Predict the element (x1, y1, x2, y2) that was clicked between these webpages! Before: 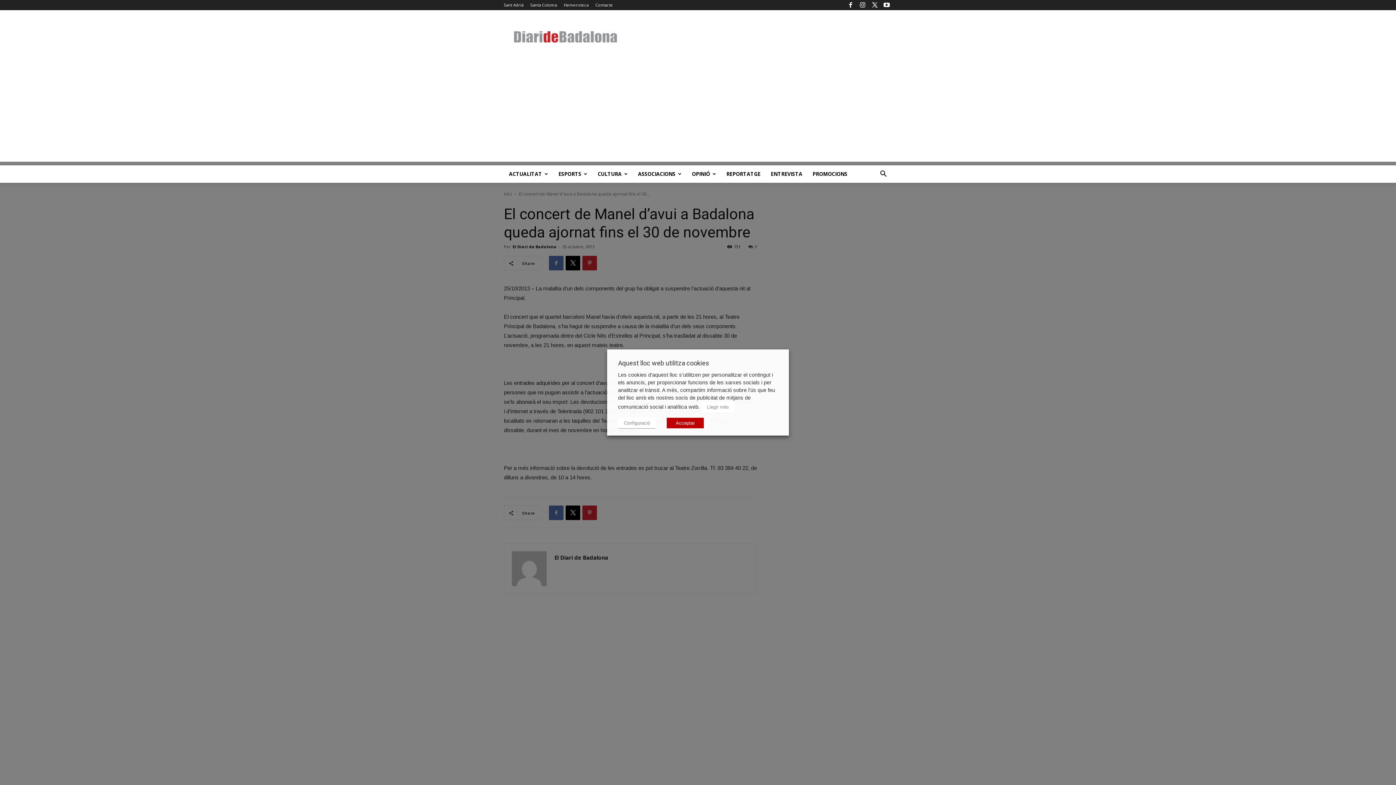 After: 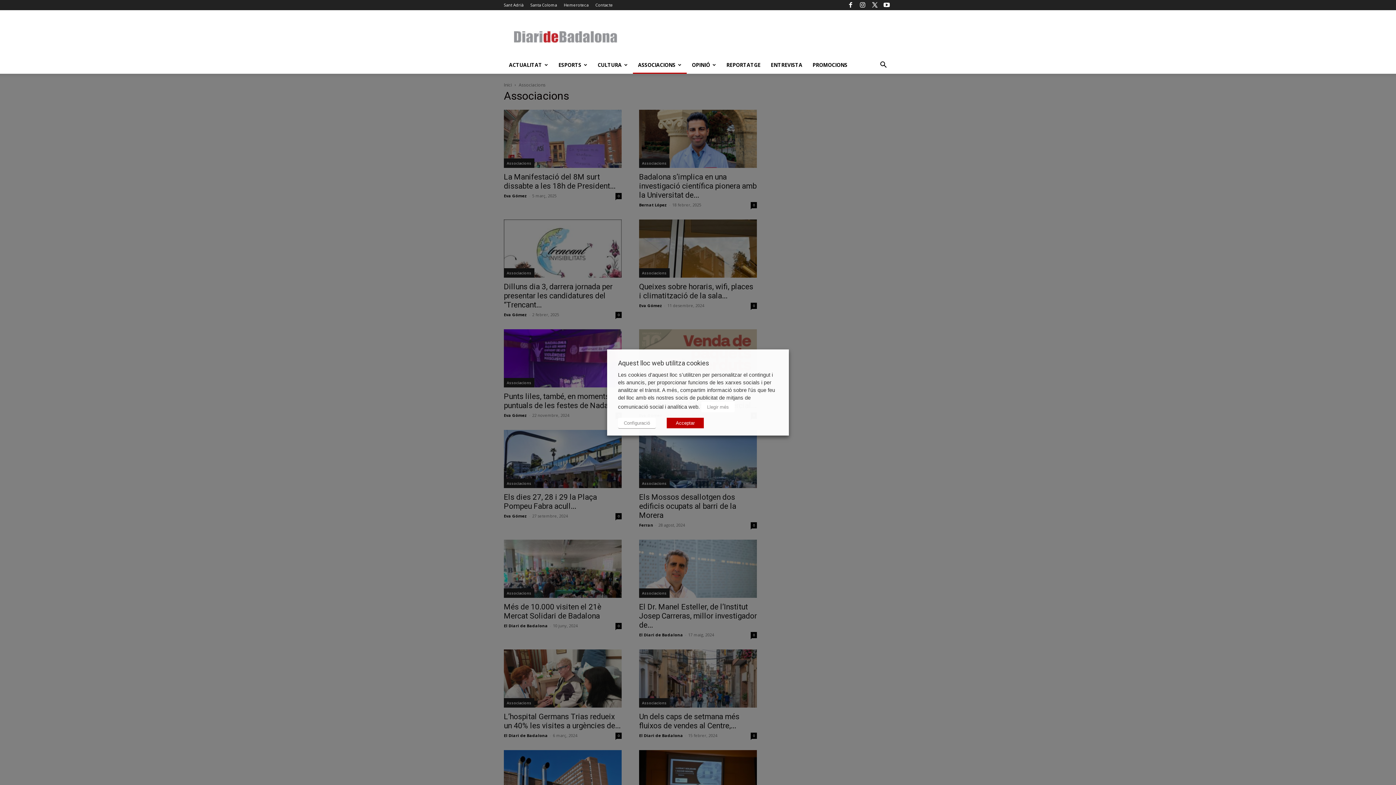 Action: bbox: (633, 165, 686, 182) label: ASSOCIACIONS